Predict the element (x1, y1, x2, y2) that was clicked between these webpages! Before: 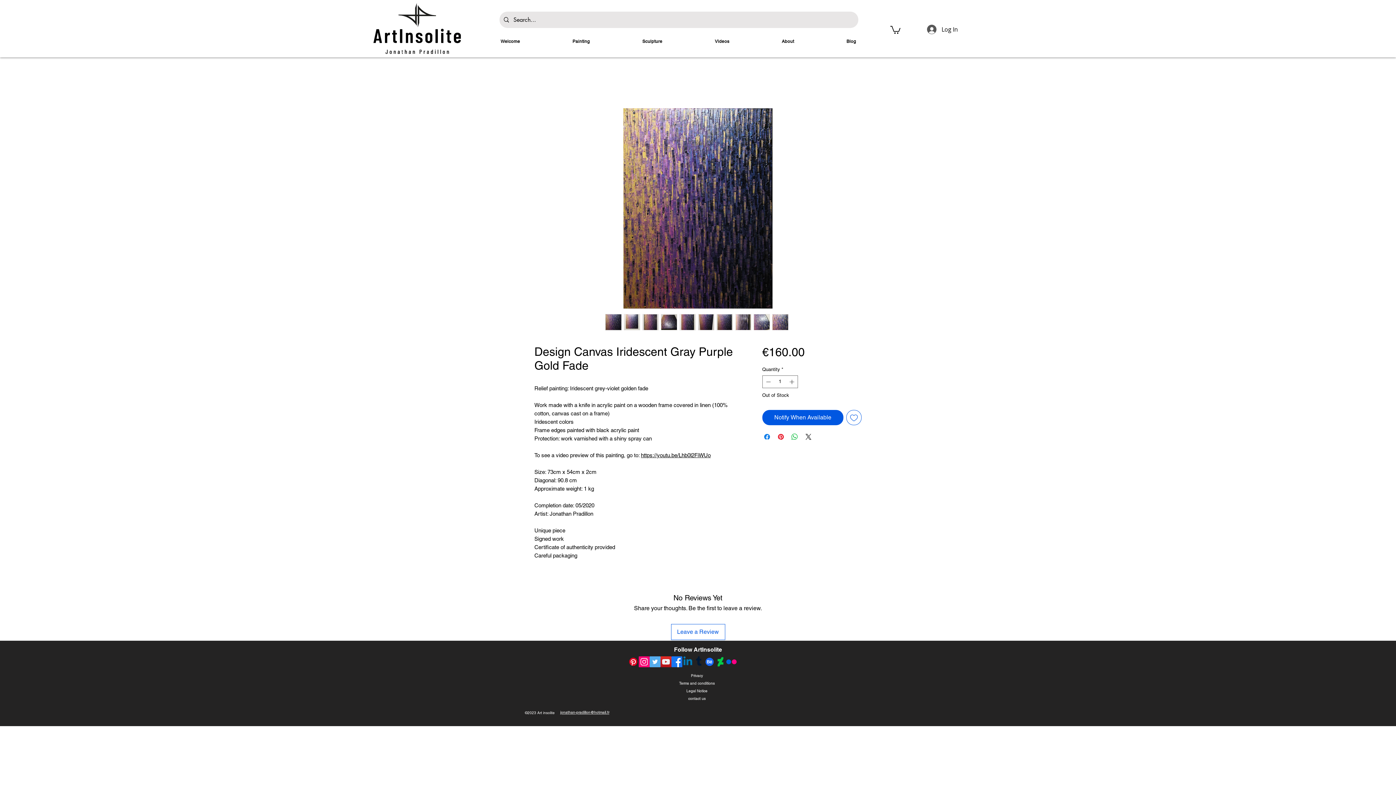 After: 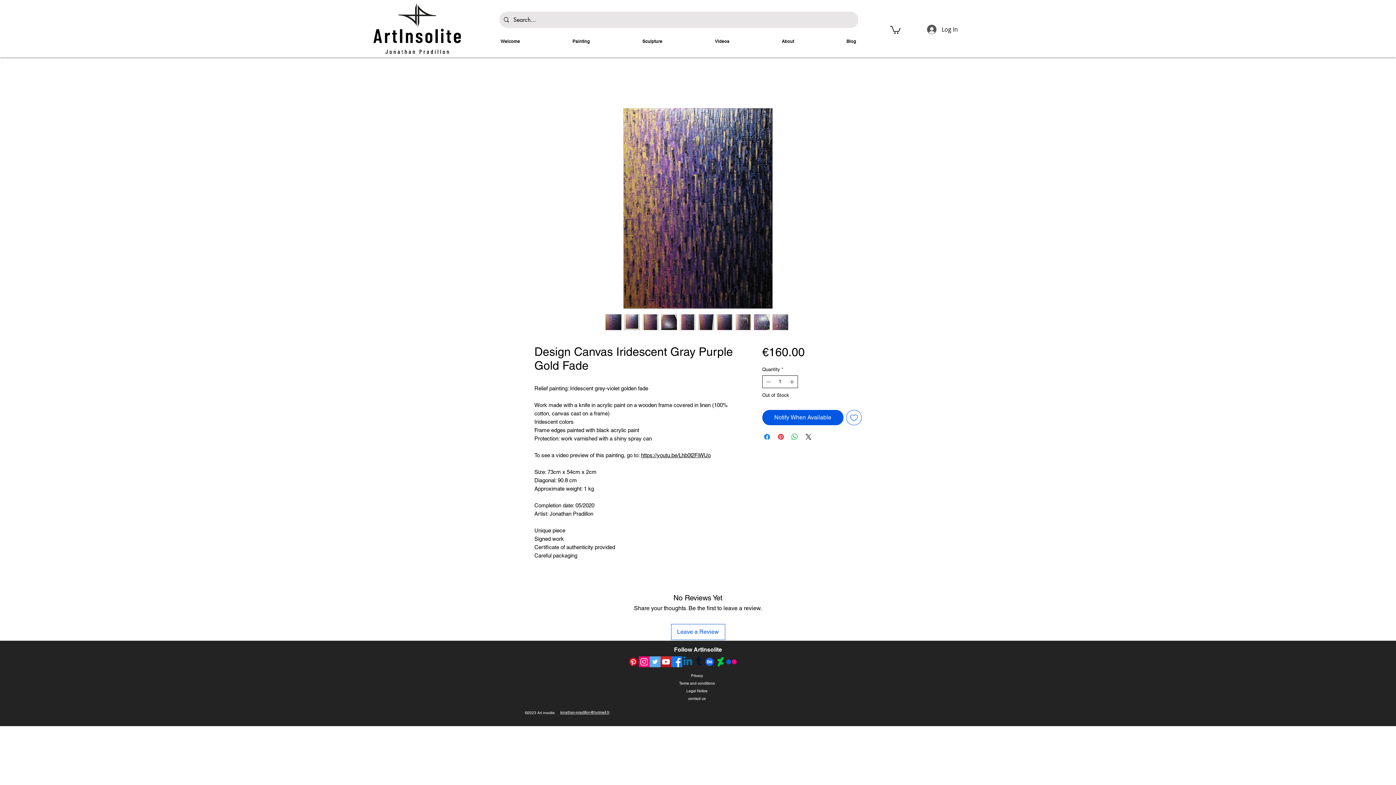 Action: bbox: (763, 375, 772, 388) label: Decrement